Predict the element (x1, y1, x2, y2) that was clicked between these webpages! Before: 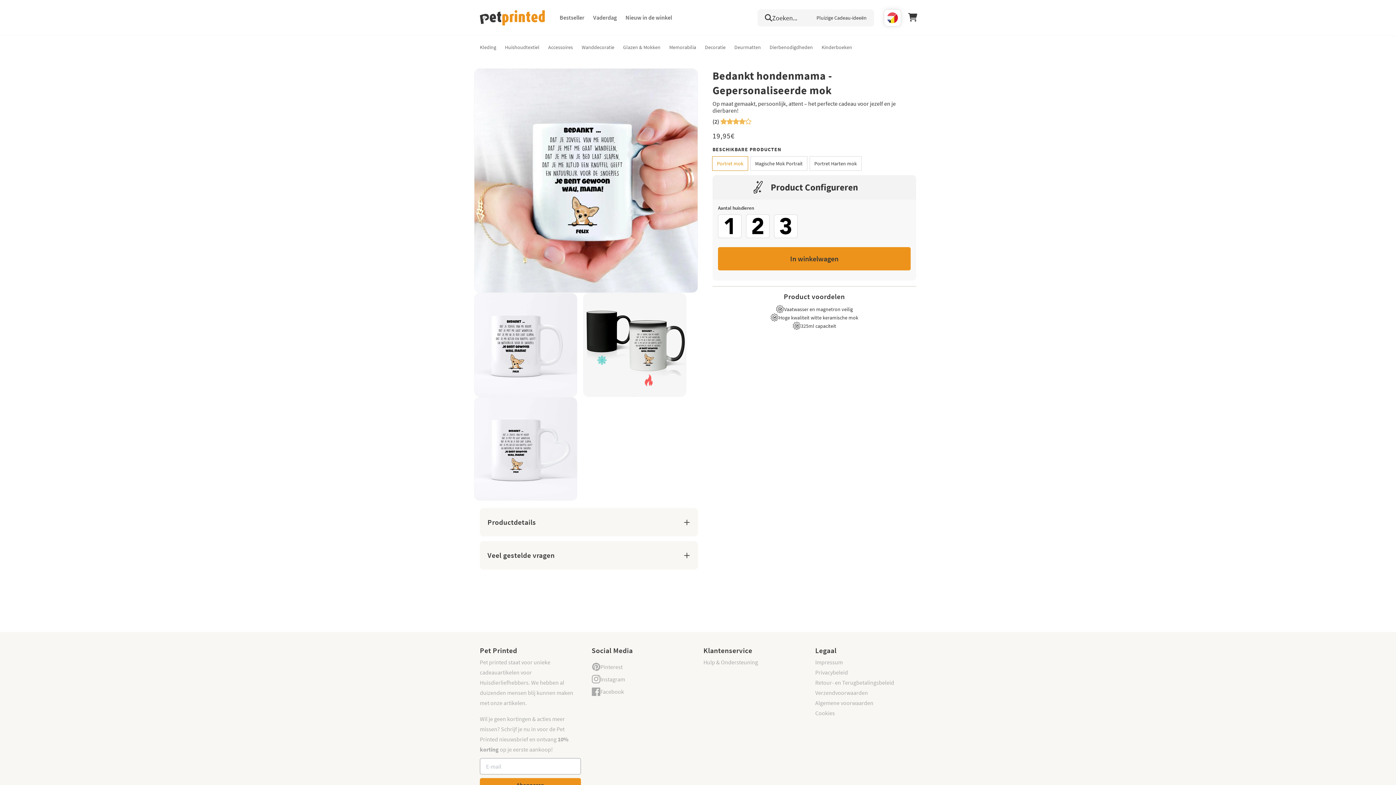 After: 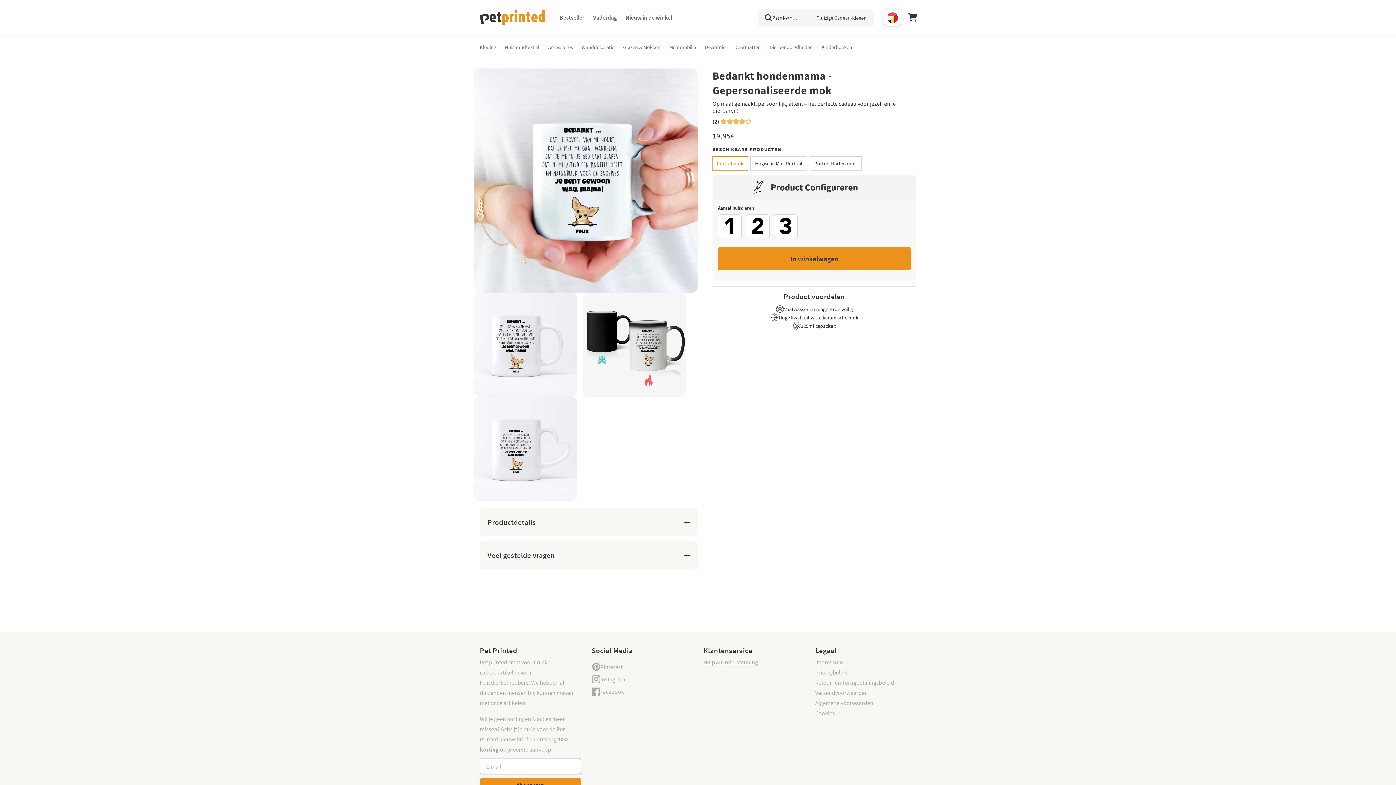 Action: label: Hulp & Ondersteuning bbox: (703, 657, 758, 667)